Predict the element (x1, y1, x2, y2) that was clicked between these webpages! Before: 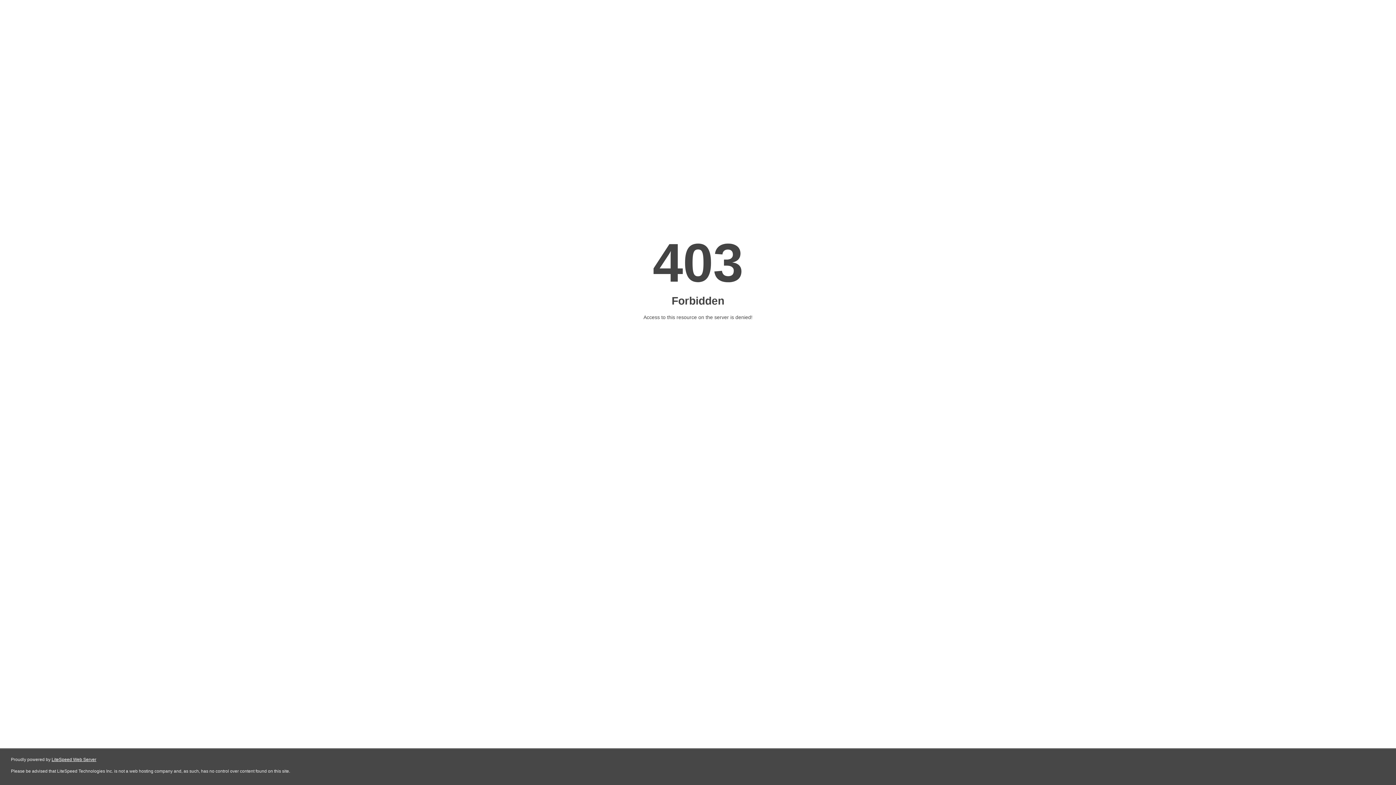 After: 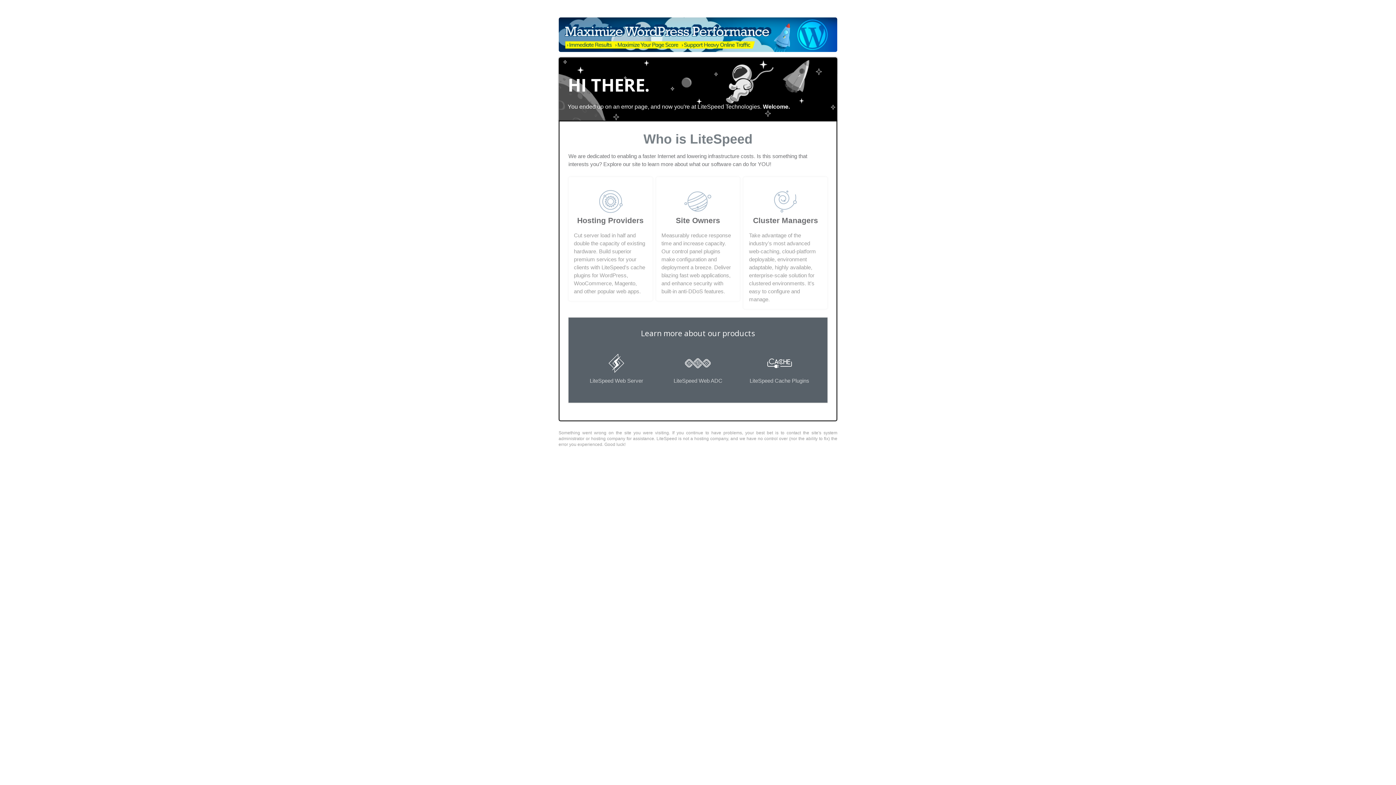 Action: label: LiteSpeed Web Server bbox: (51, 757, 96, 762)